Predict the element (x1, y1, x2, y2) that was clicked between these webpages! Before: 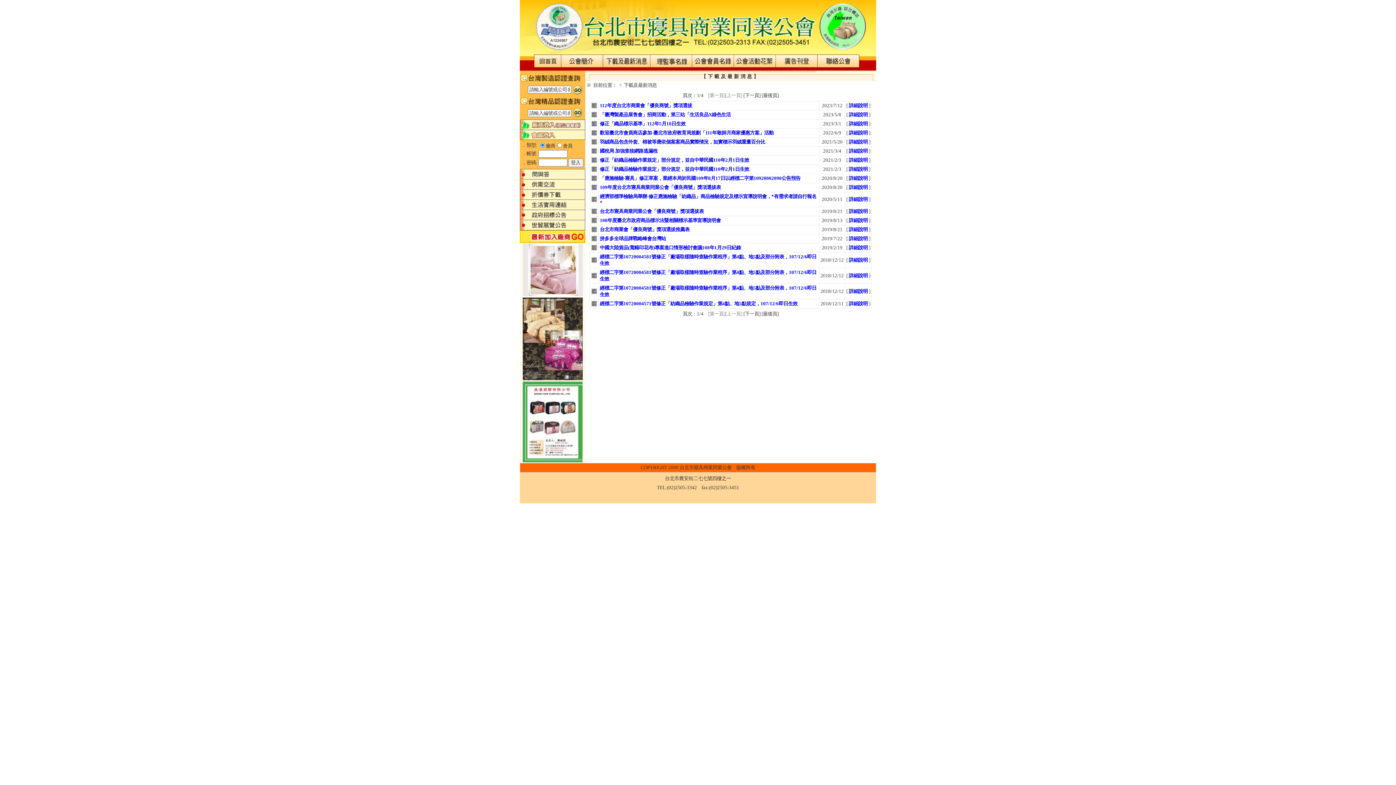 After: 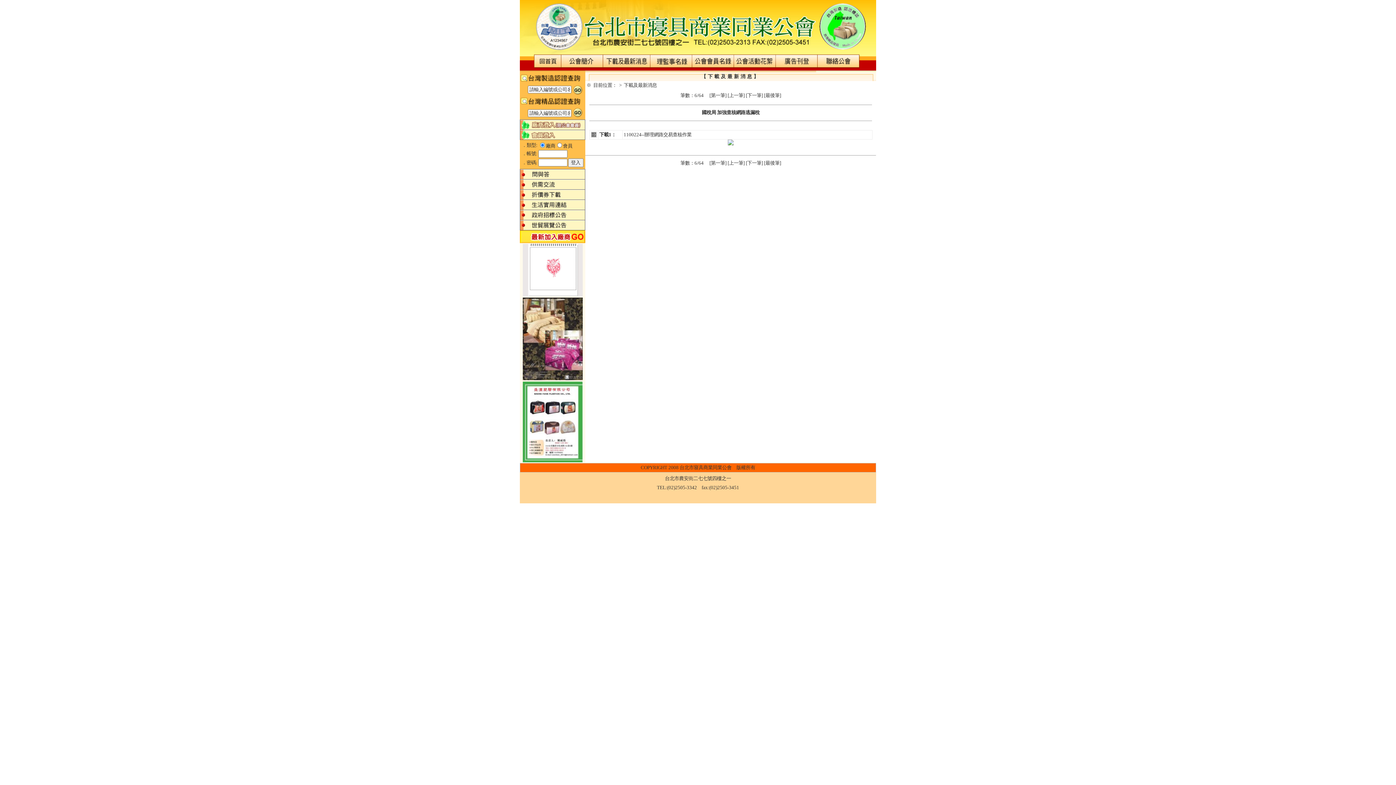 Action: bbox: (600, 148, 657, 153) label: 國稅局 加強查核網路逃漏稅